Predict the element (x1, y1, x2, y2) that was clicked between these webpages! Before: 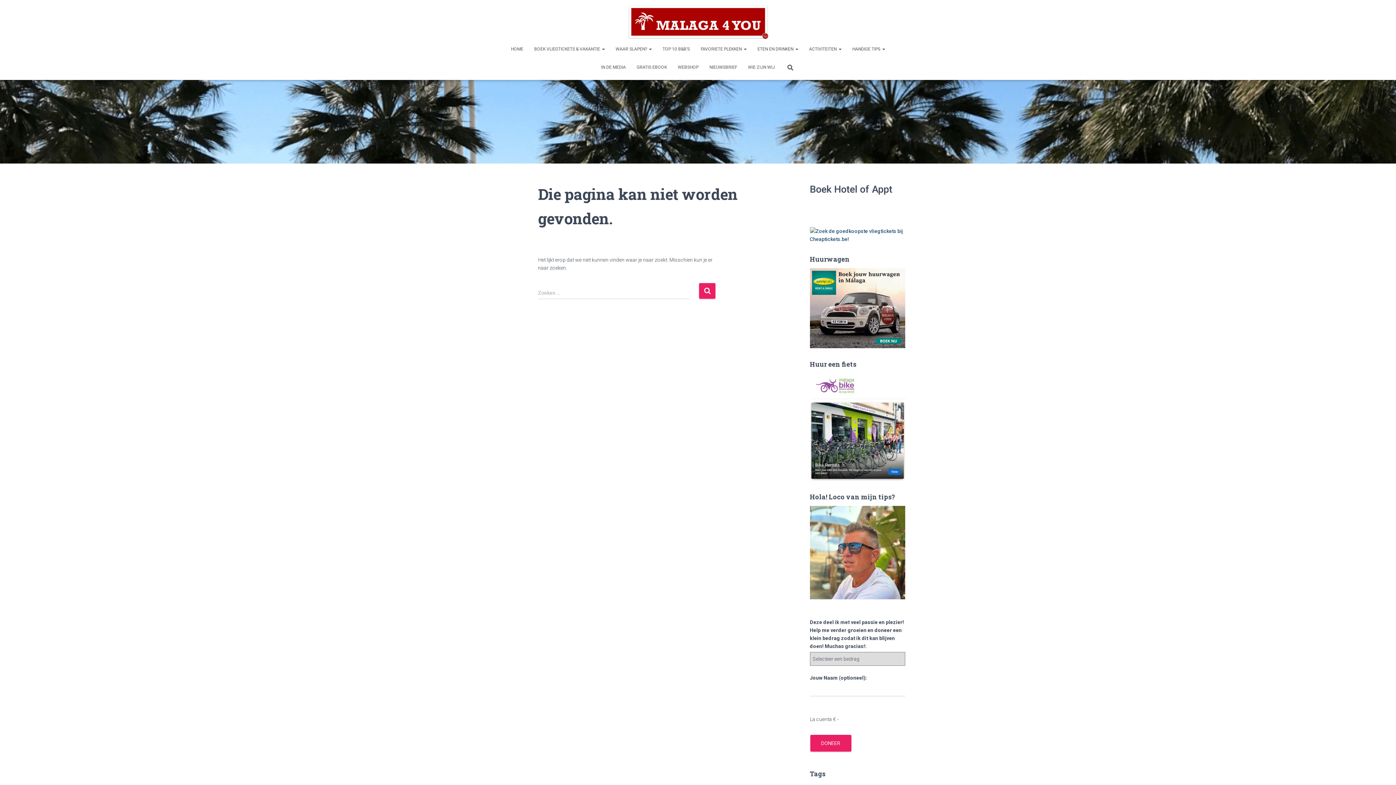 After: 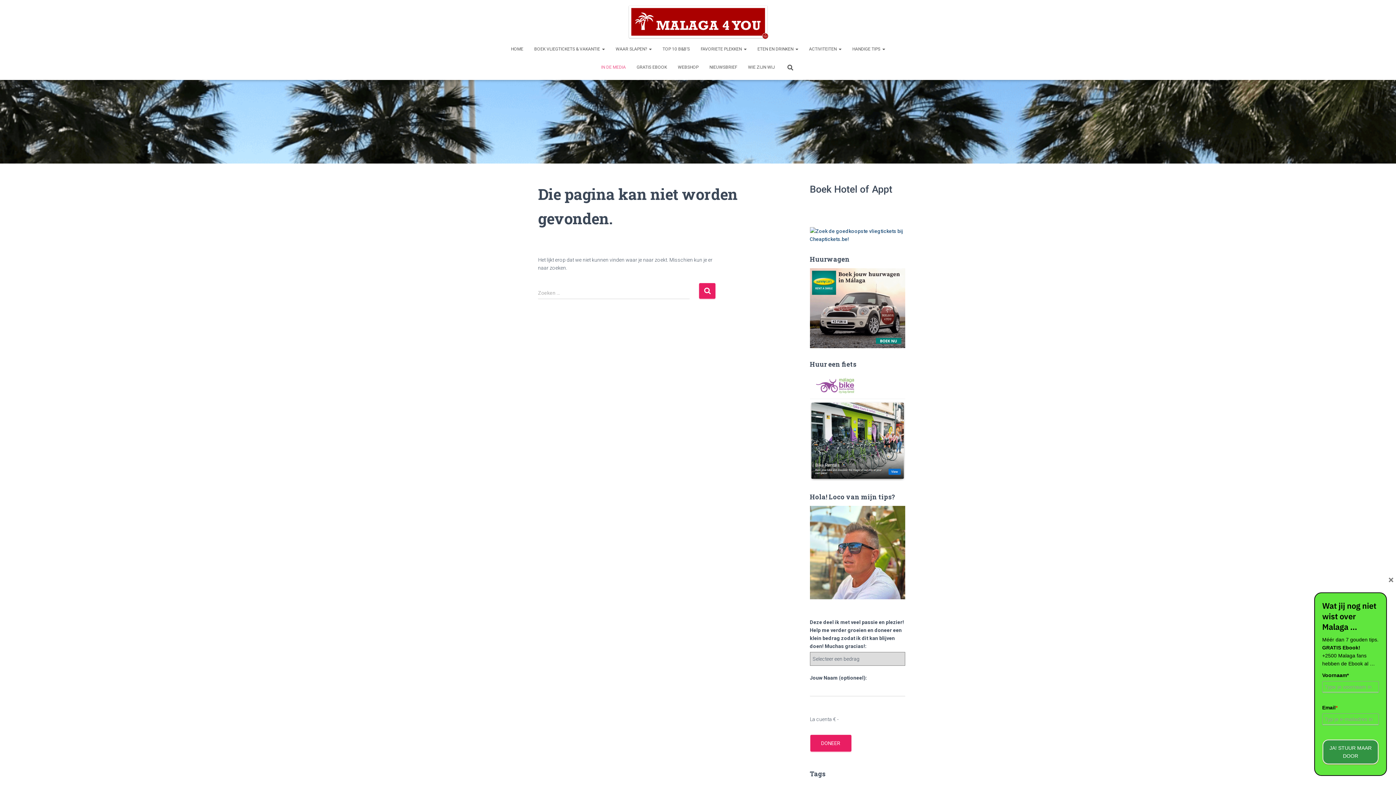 Action: bbox: (595, 58, 631, 76) label: IN DE MEDIA